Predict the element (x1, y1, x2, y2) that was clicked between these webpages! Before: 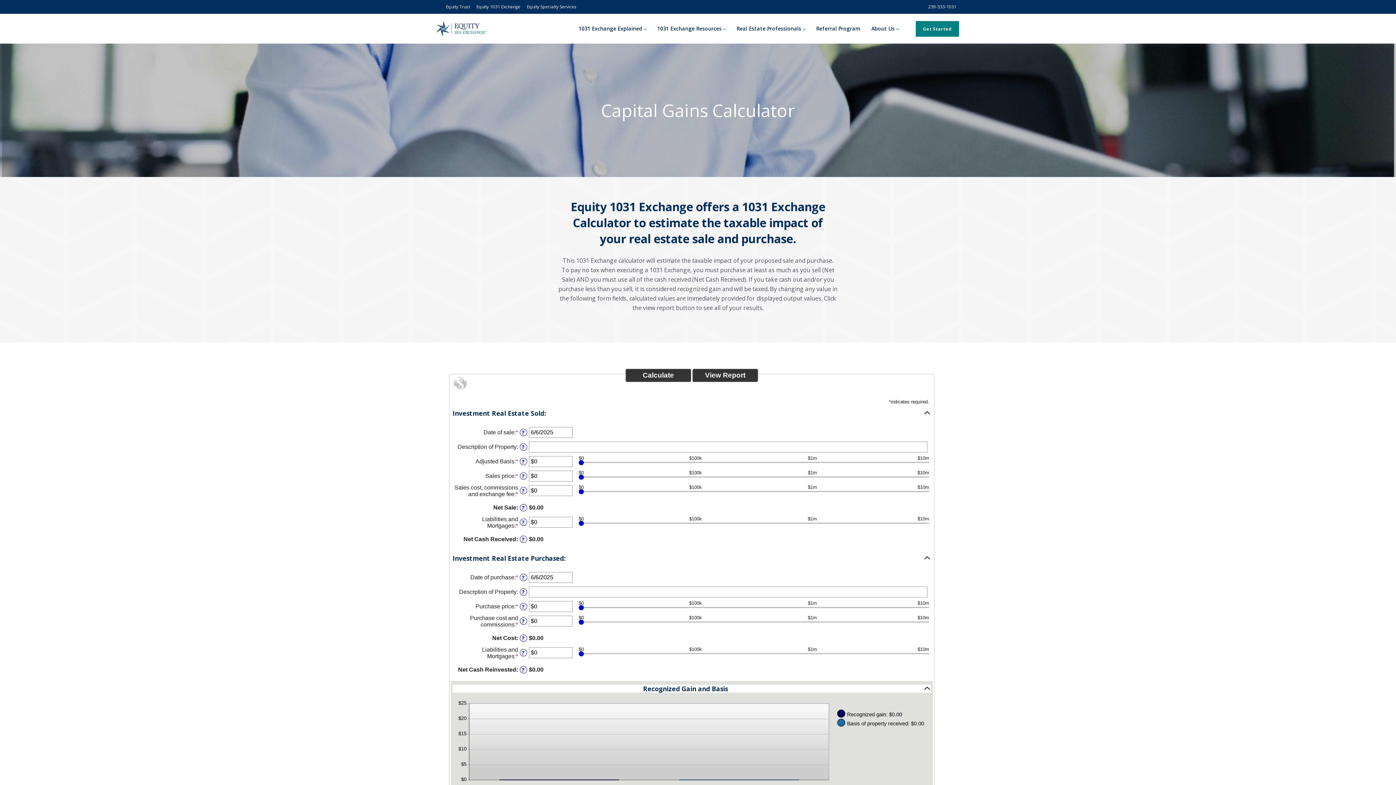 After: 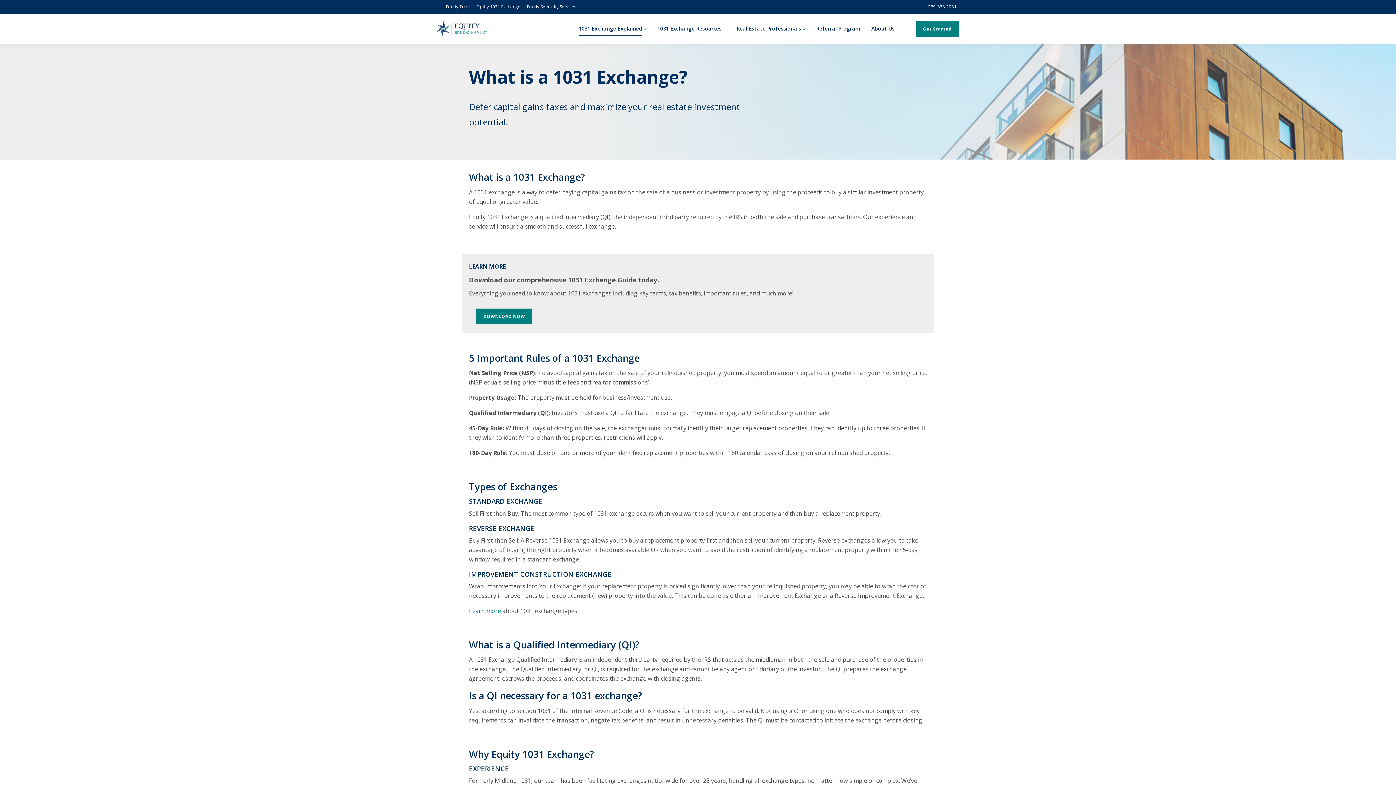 Action: label: 1031 Exchange Explained bbox: (578, 20, 646, 36)